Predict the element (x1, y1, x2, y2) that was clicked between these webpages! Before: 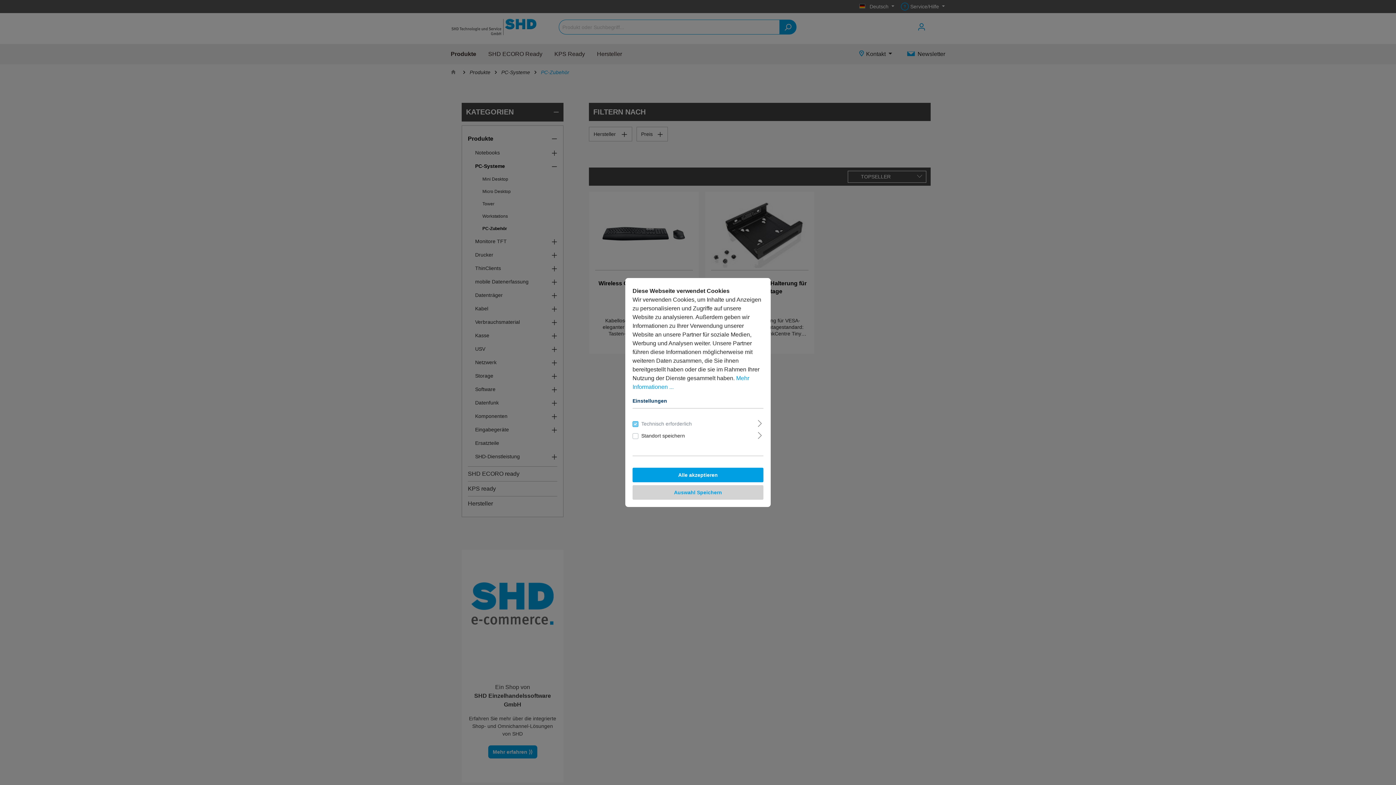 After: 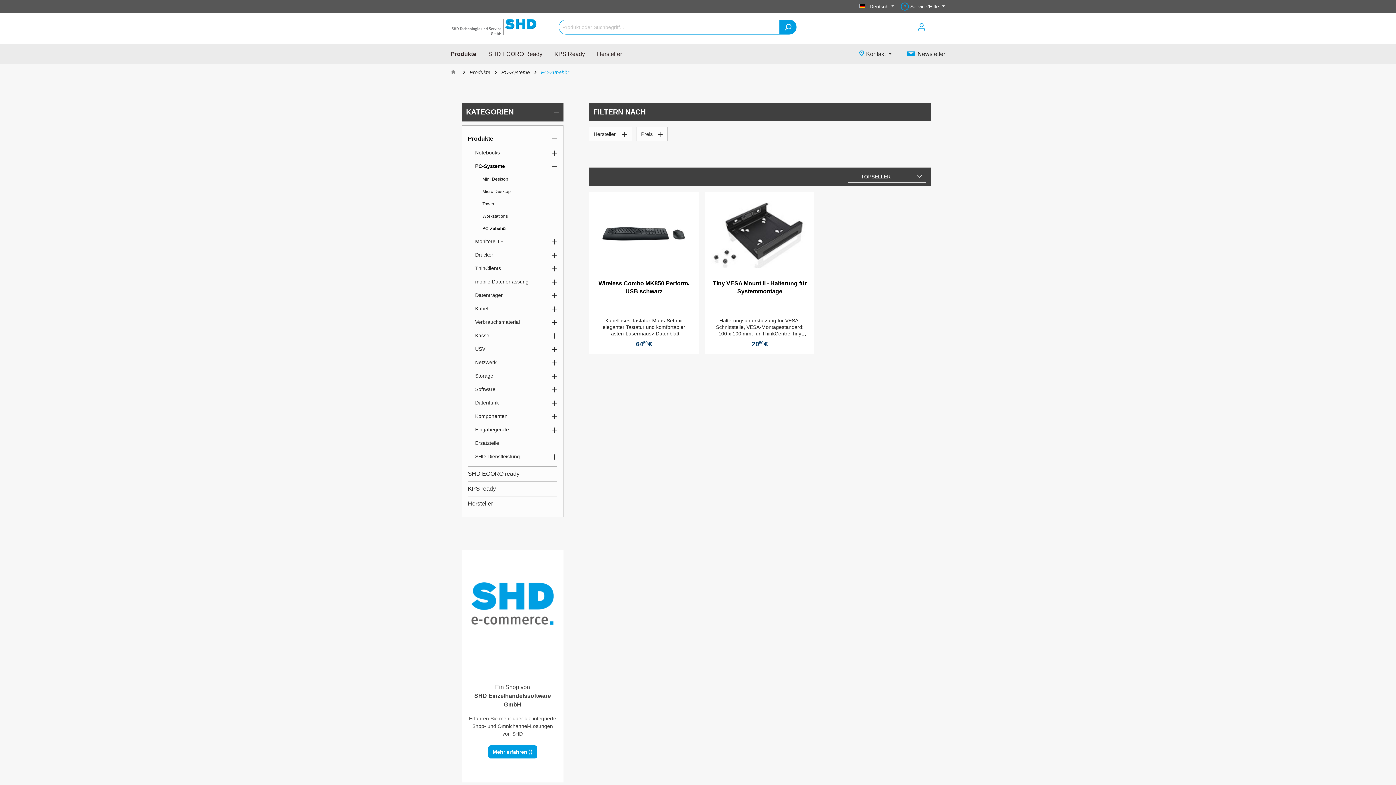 Action: label: Alle akzeptieren bbox: (632, 468, 763, 482)